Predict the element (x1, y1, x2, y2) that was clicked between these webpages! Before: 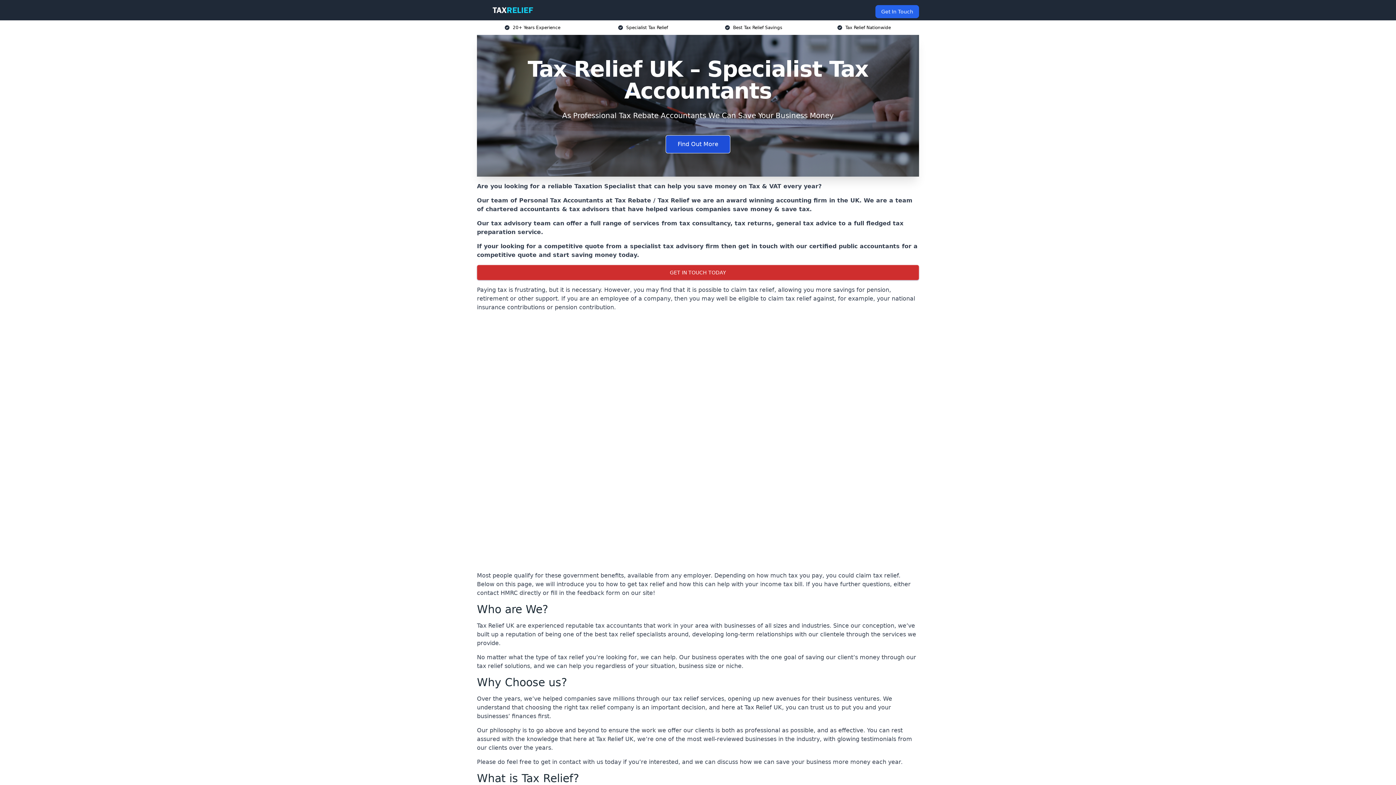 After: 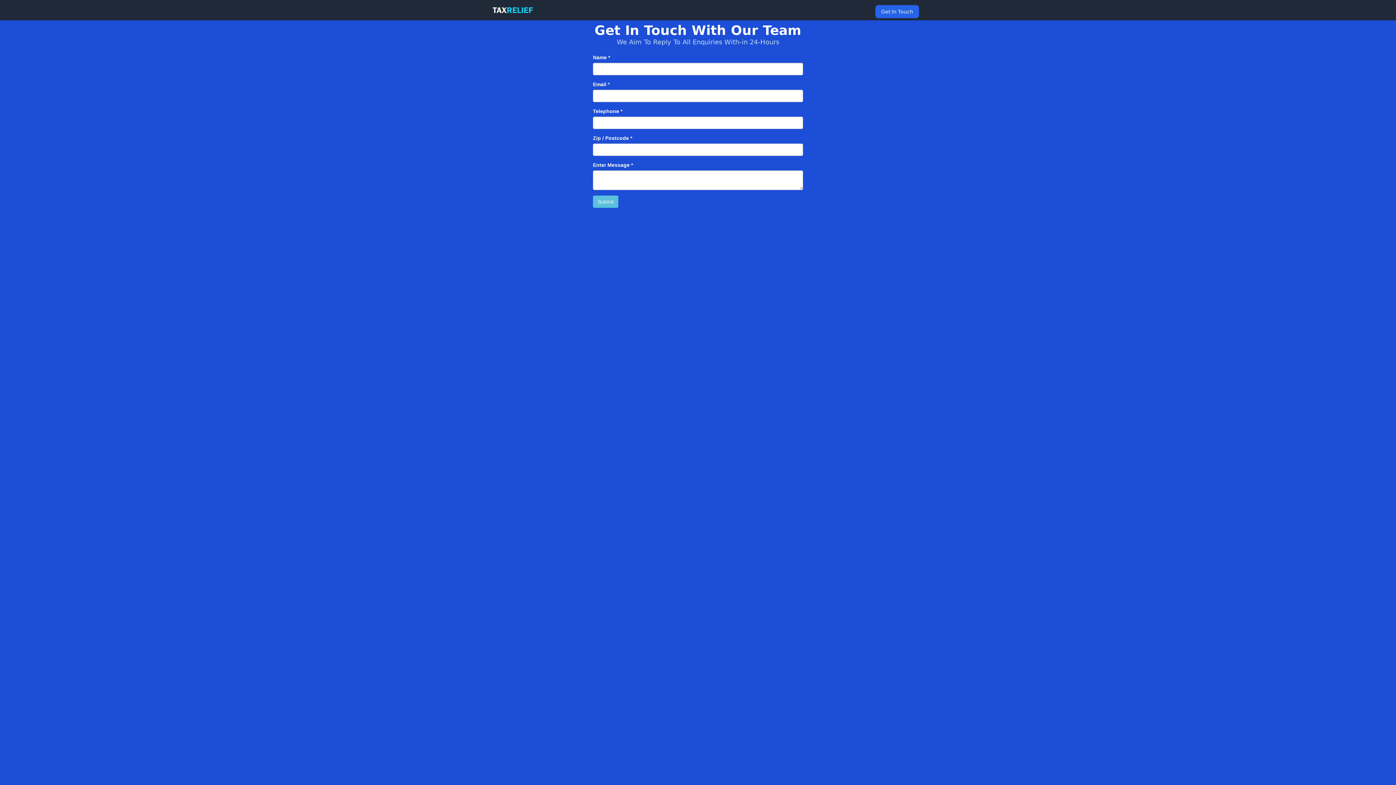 Action: bbox: (477, 265, 919, 280) label: GET IN TOUCH TODAY